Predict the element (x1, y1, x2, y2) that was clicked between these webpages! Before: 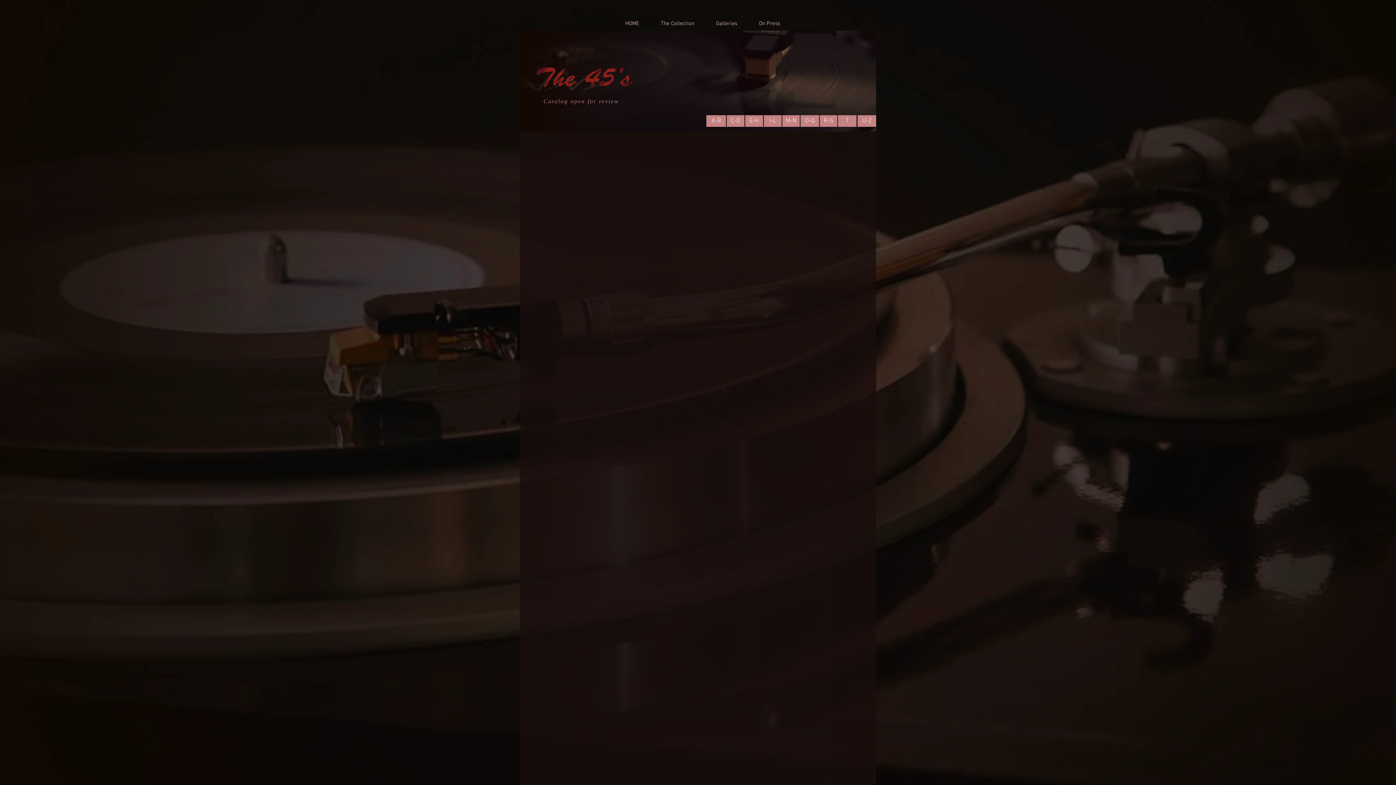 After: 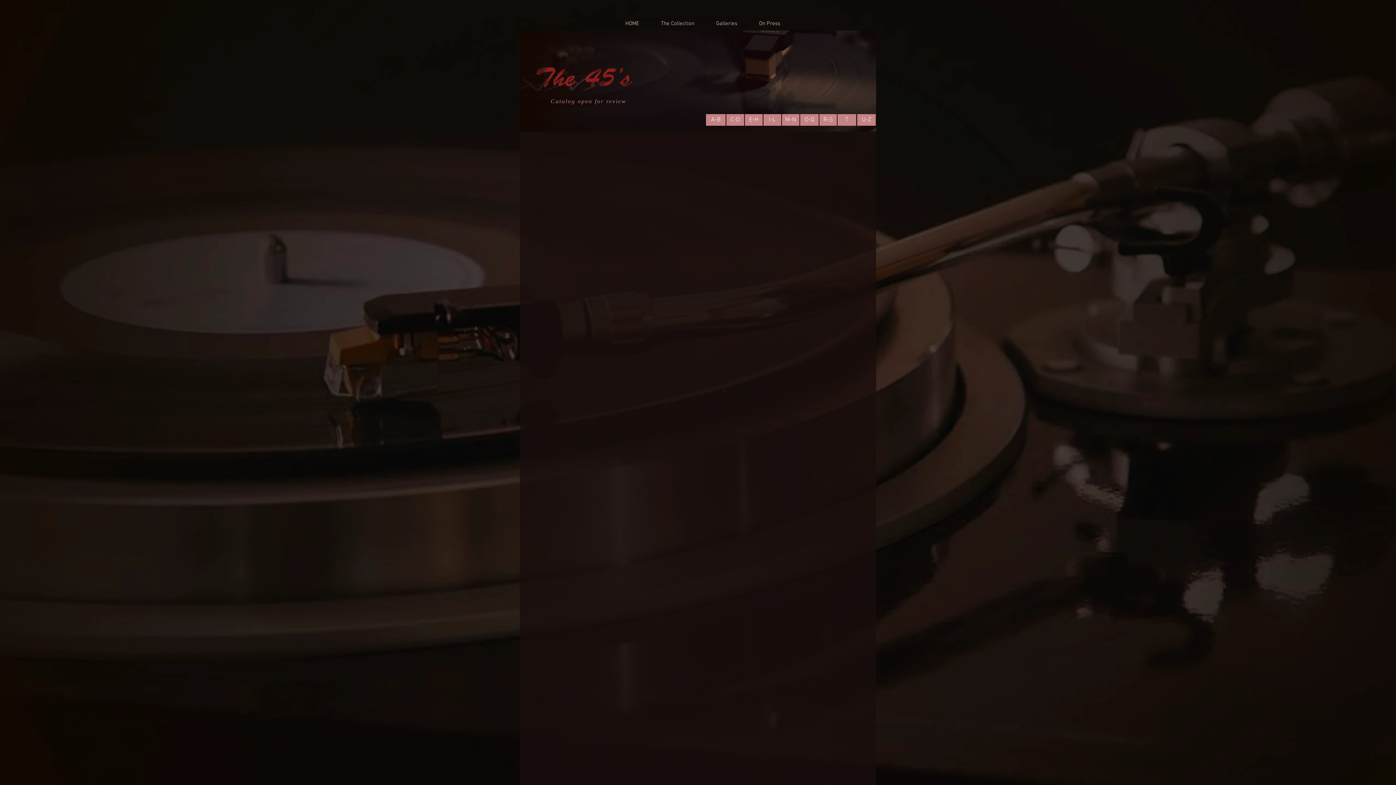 Action: label: O-Q bbox: (800, 115, 819, 126)